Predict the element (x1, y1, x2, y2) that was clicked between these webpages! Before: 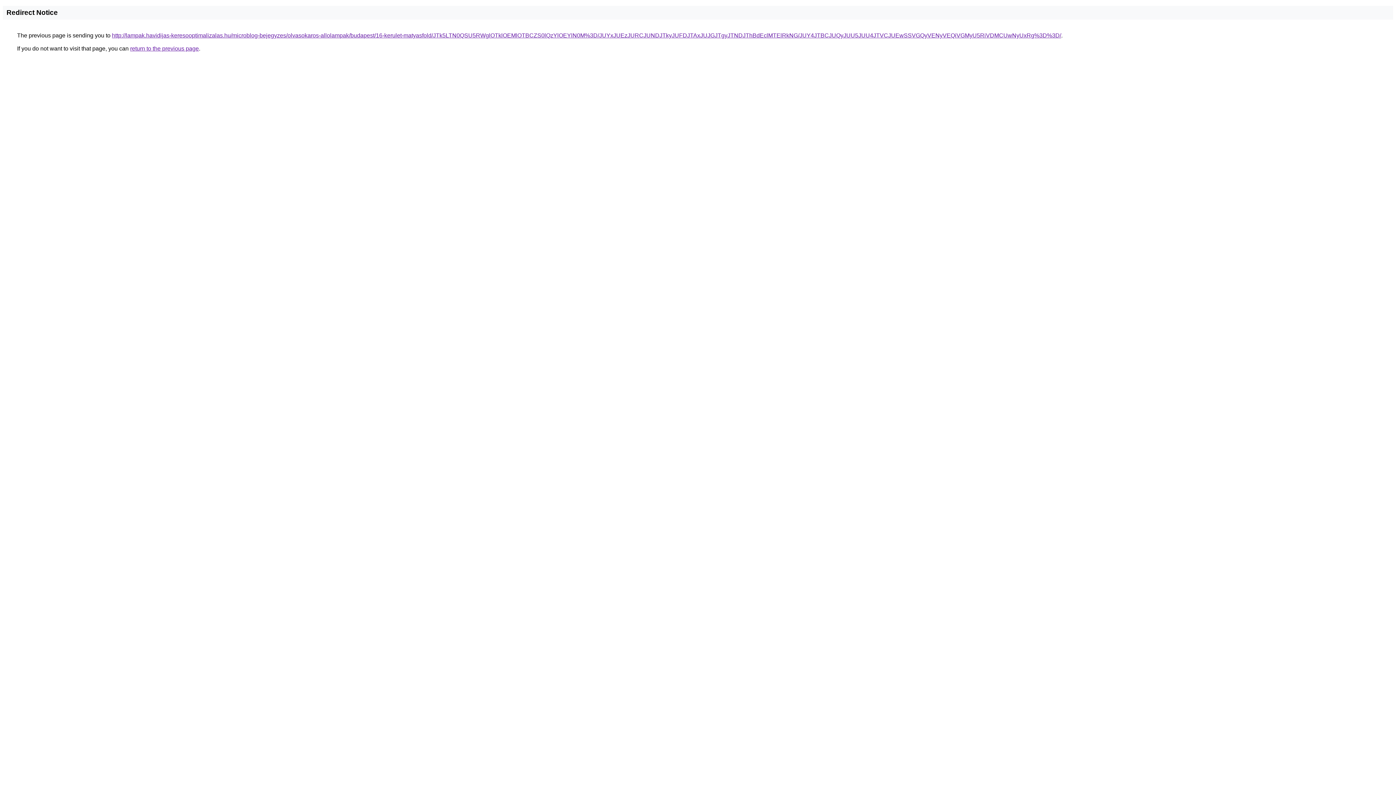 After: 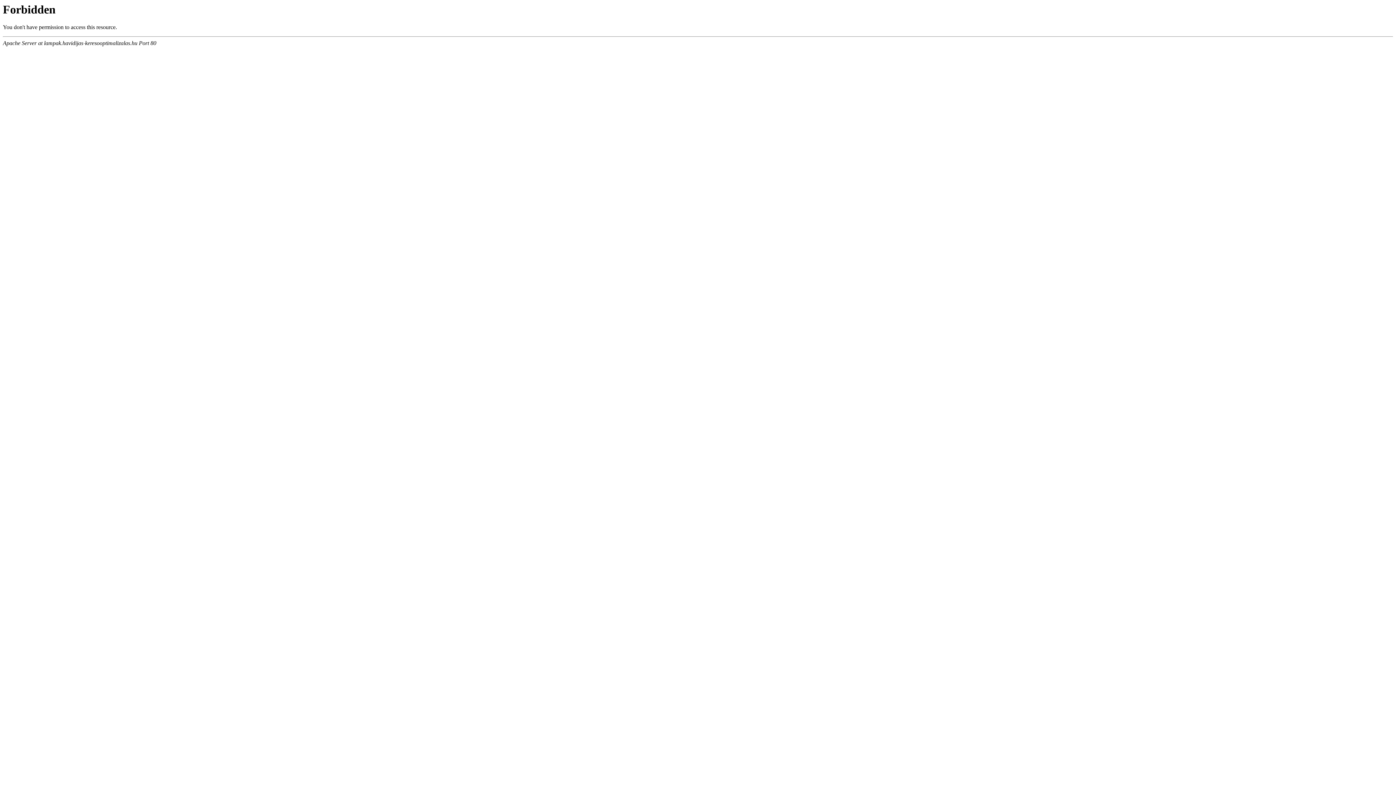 Action: bbox: (112, 32, 1061, 38) label: http://lampak.havidijas-keresooptimalizalas.hu/microblog-bejegyzes/olvasokaros-allolampak/budapest/16-kerulet-matyasfold/JTk5LTN0QSU5RWglOTklOEMlOTBCZS0lQzYlOEYlN0M%3D/JUYxJUEzJURCJUNDJTkyJUFDJTAxJUJGJTgyJTNDJThBdEclMTElRkNG/JUY4JTBCJUQyJUU5JUU4JTVCJUEwSSVGQyVENyVEQiVGMyU5RiVDMCUwNyUxRg%3D%3D/